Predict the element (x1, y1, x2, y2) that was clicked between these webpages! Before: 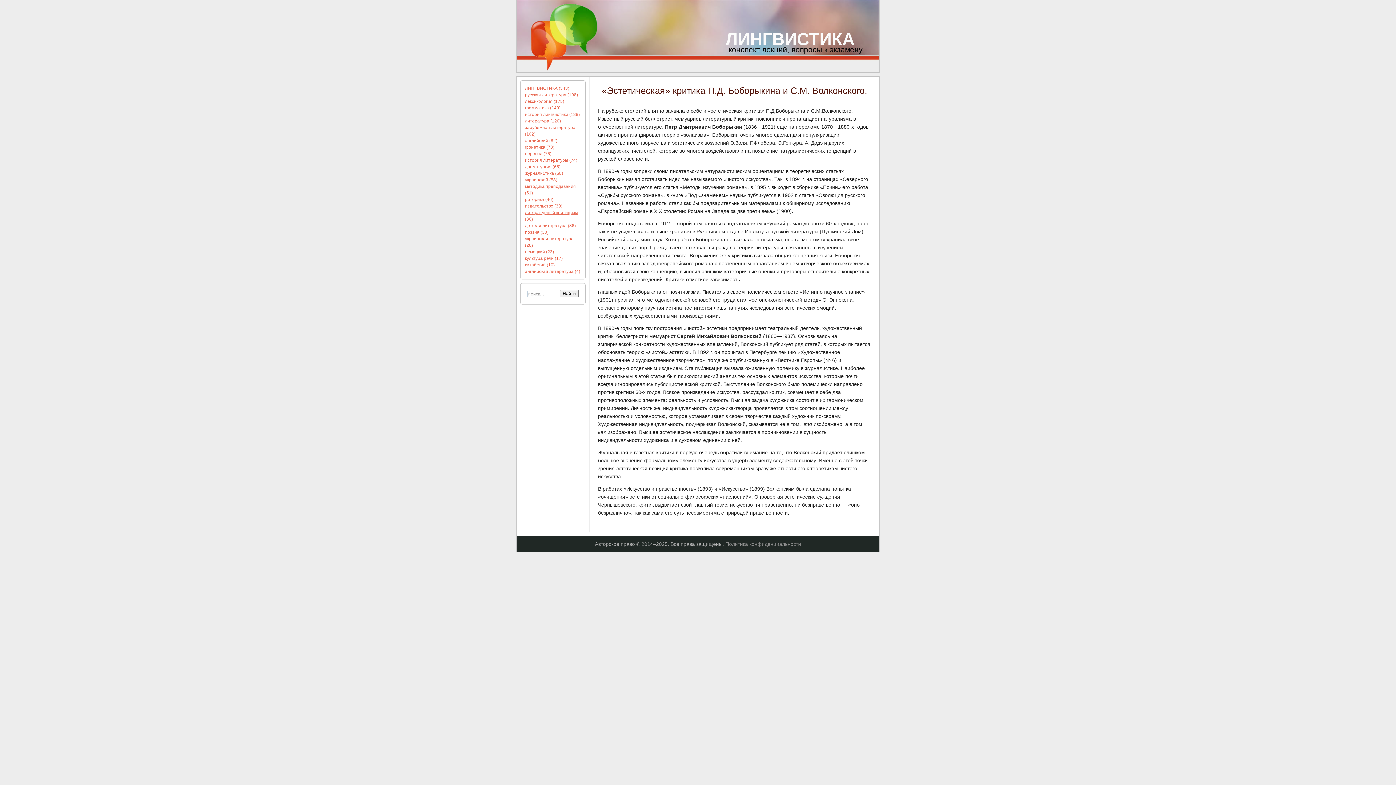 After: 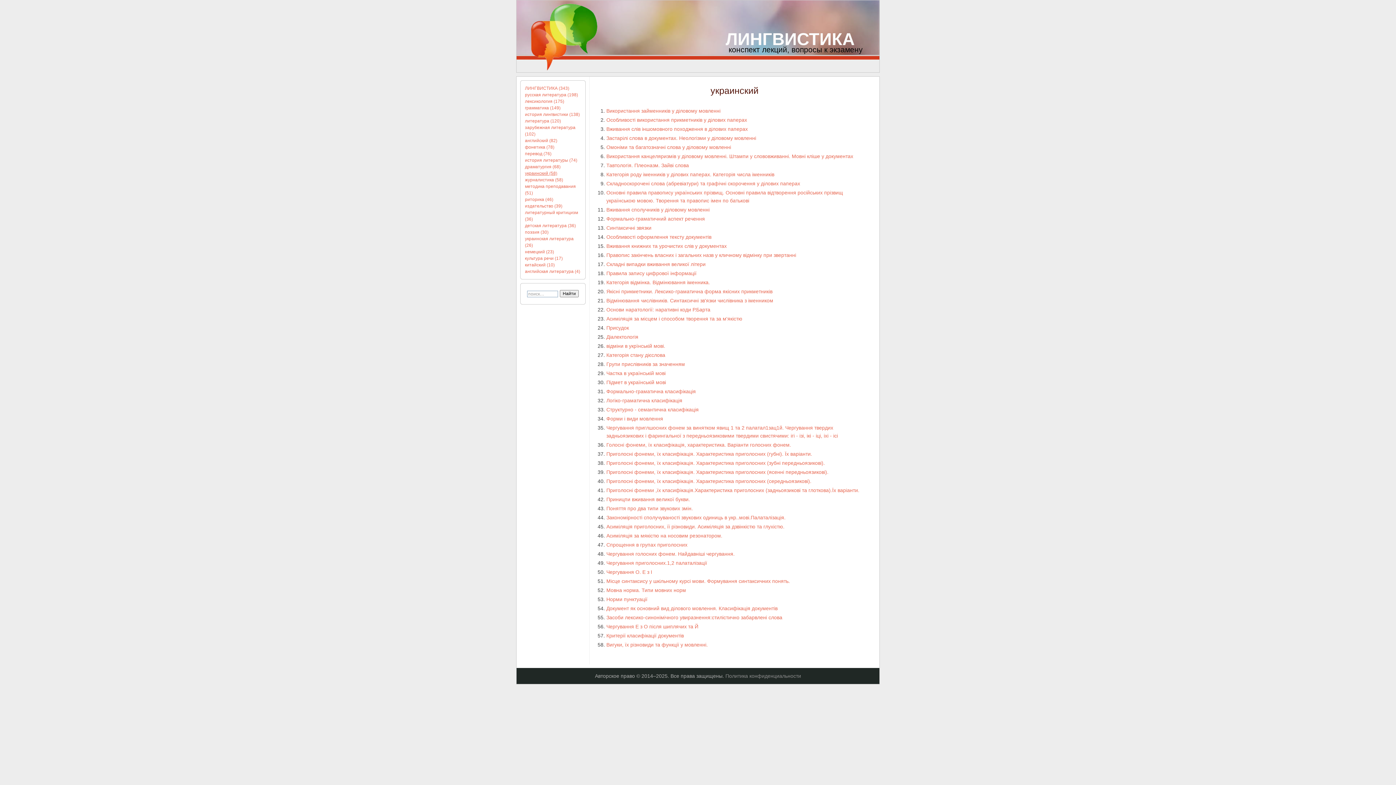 Action: bbox: (525, 176, 581, 183) label: украинский (58)